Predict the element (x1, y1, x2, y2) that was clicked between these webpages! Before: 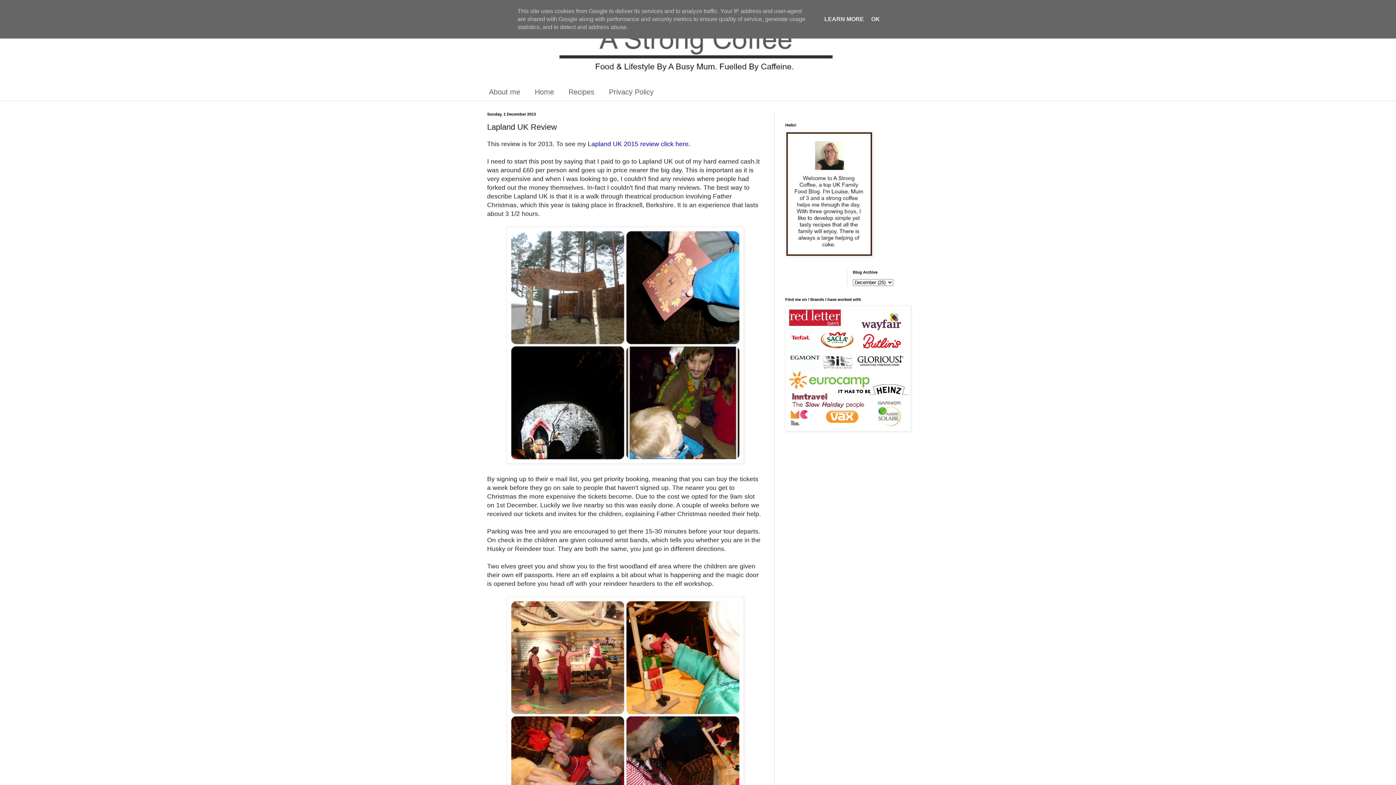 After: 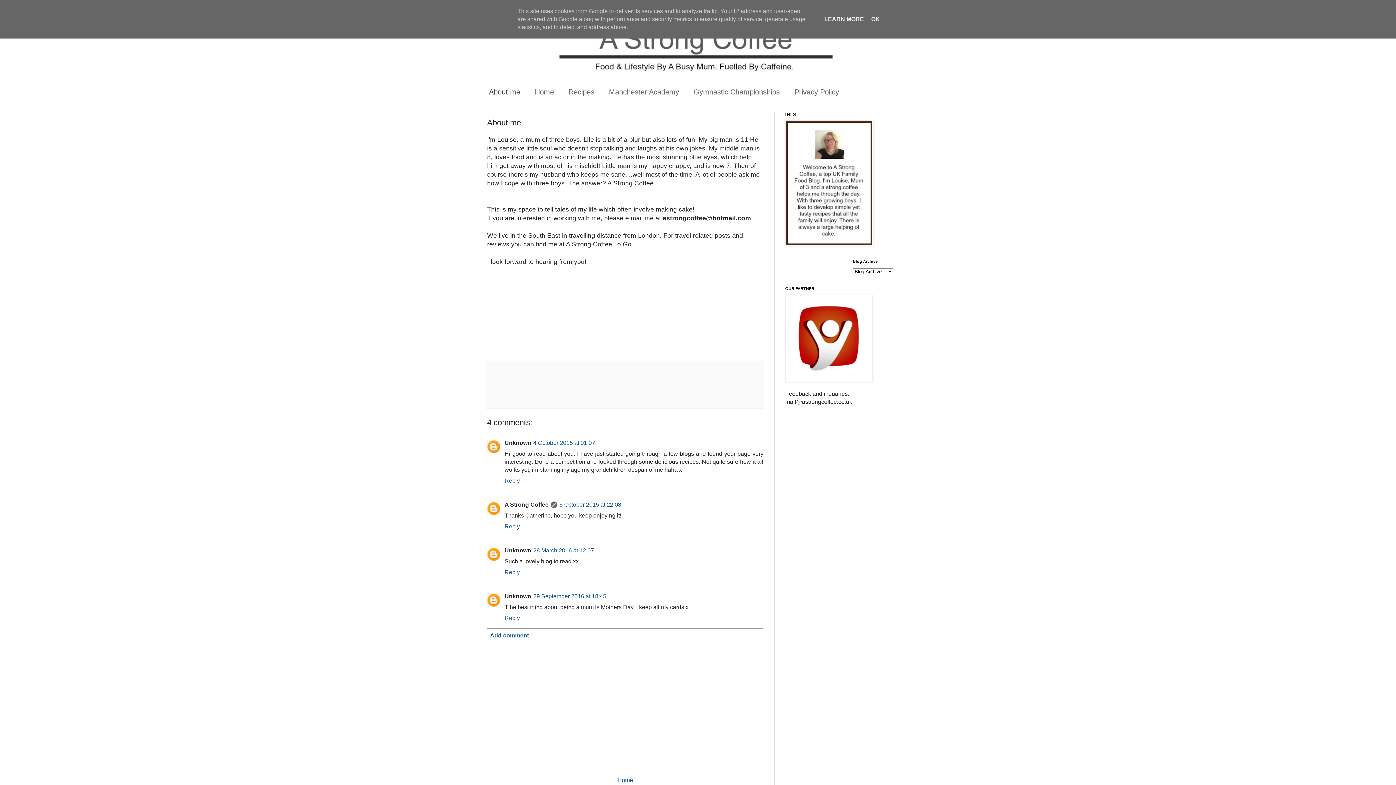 Action: bbox: (785, 252, 873, 258)